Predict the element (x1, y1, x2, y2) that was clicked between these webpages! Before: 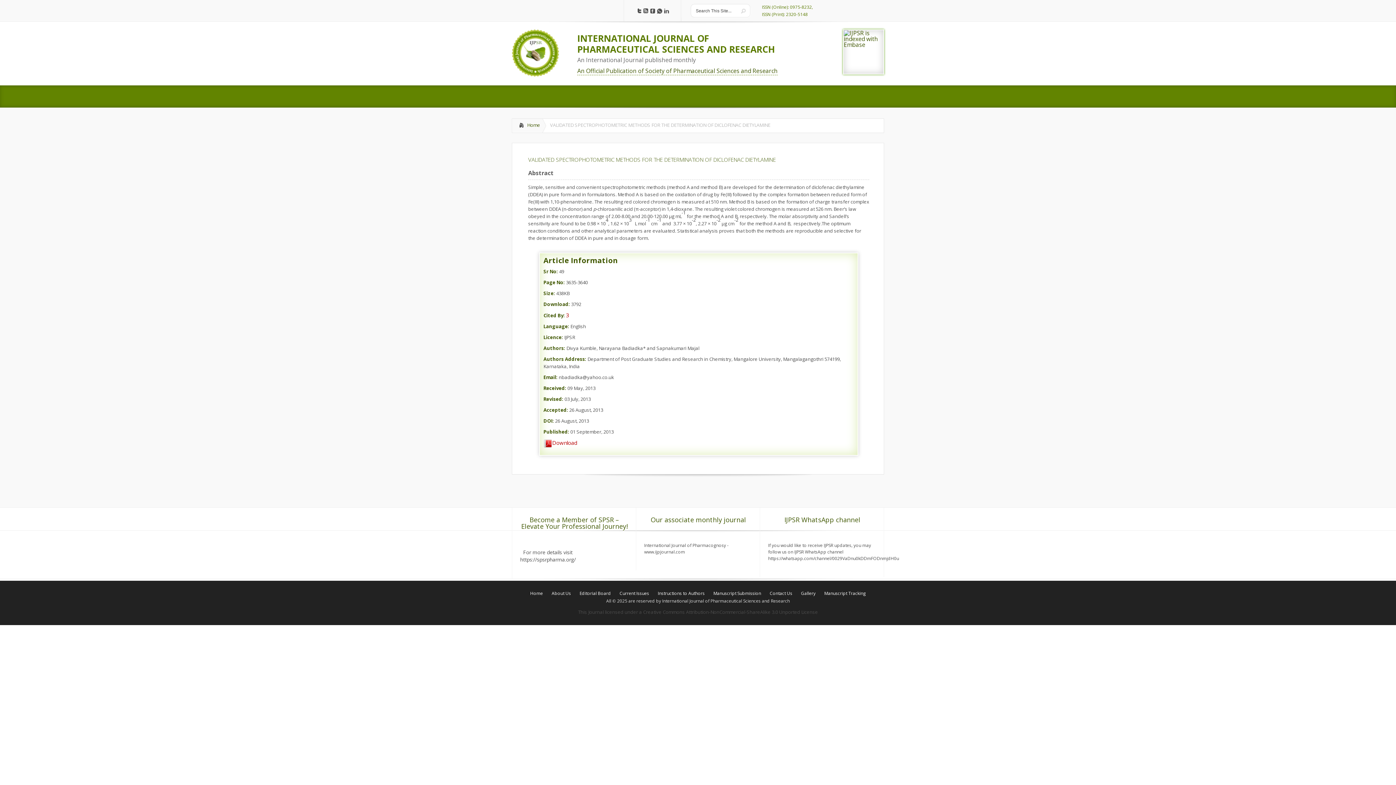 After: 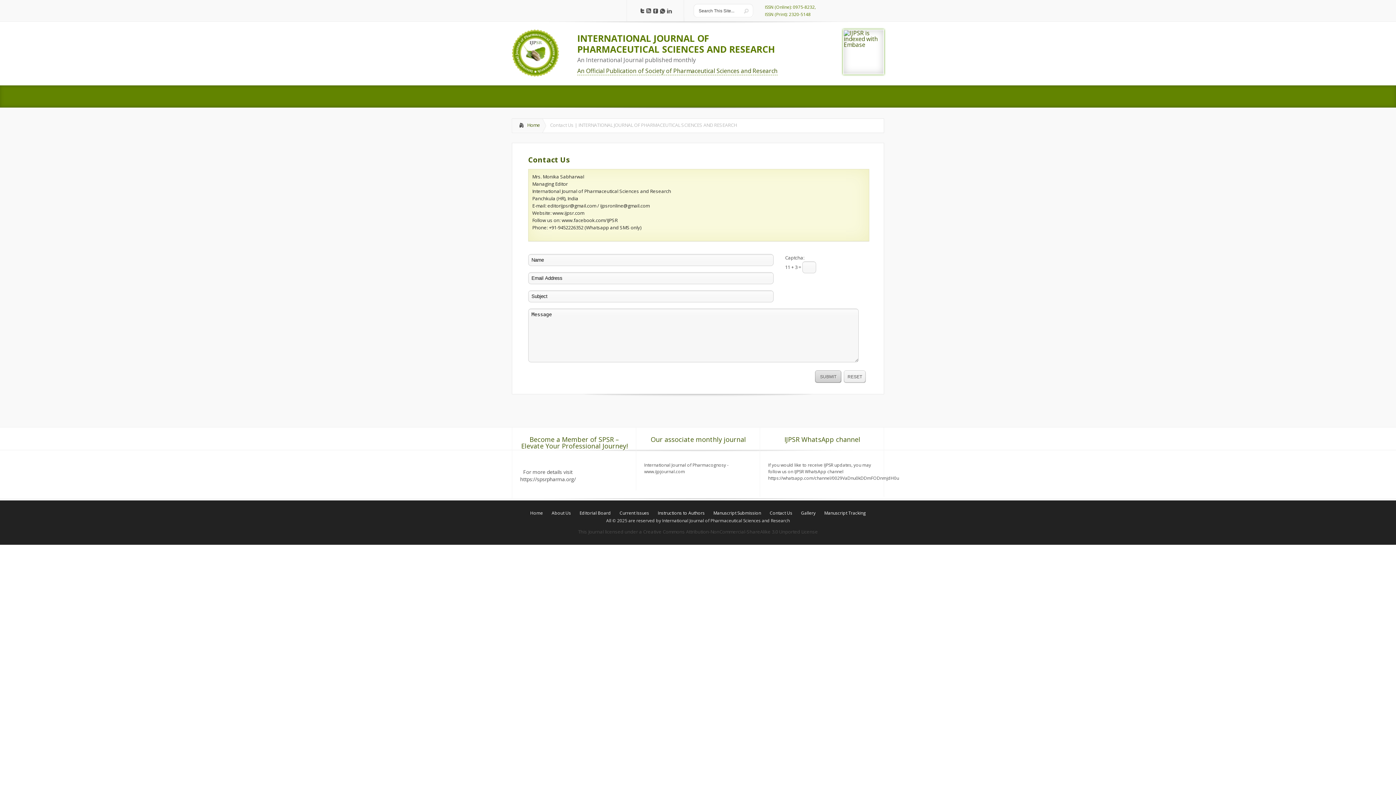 Action: label: Contact Us bbox: (766, 590, 796, 596)